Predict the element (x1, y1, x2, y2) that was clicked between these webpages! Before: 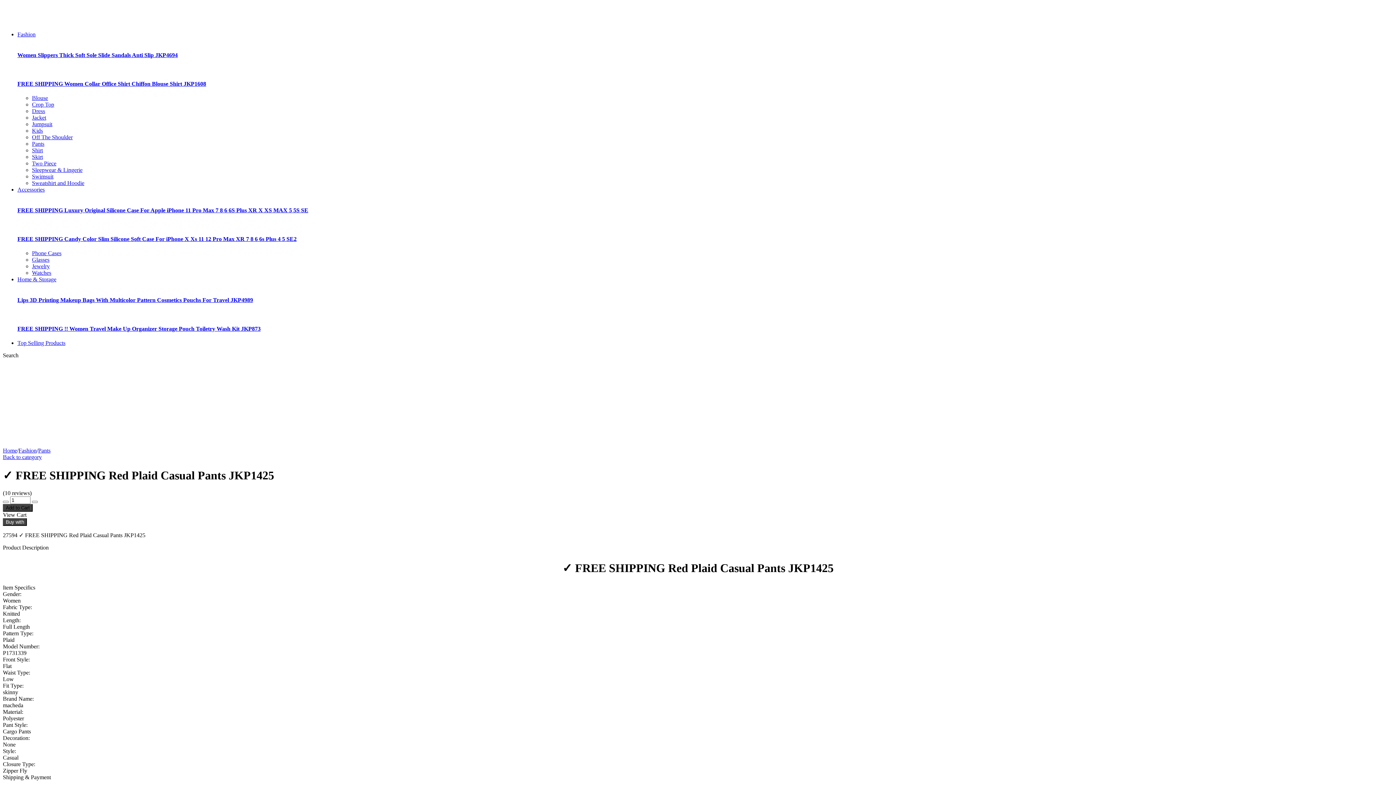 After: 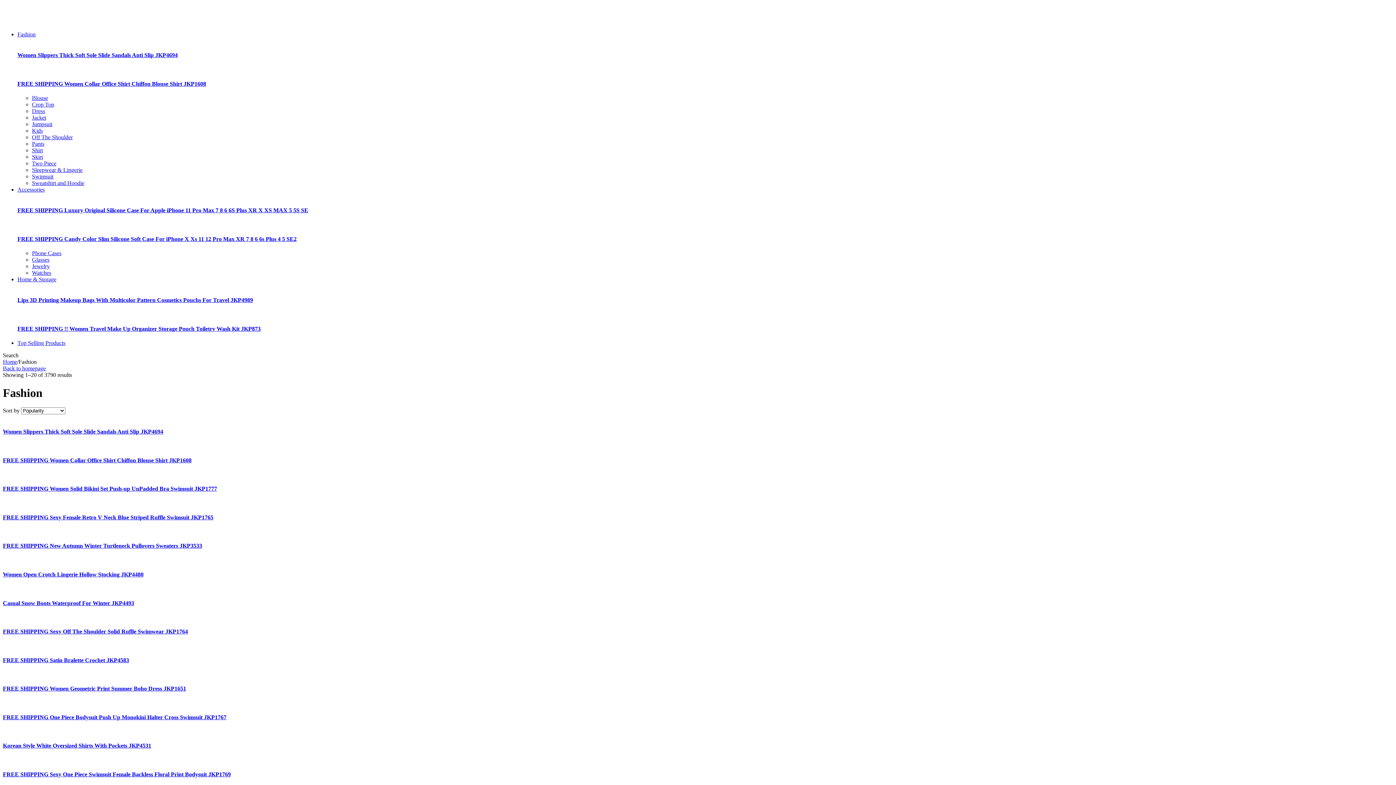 Action: label: Fashion bbox: (17, 31, 35, 37)